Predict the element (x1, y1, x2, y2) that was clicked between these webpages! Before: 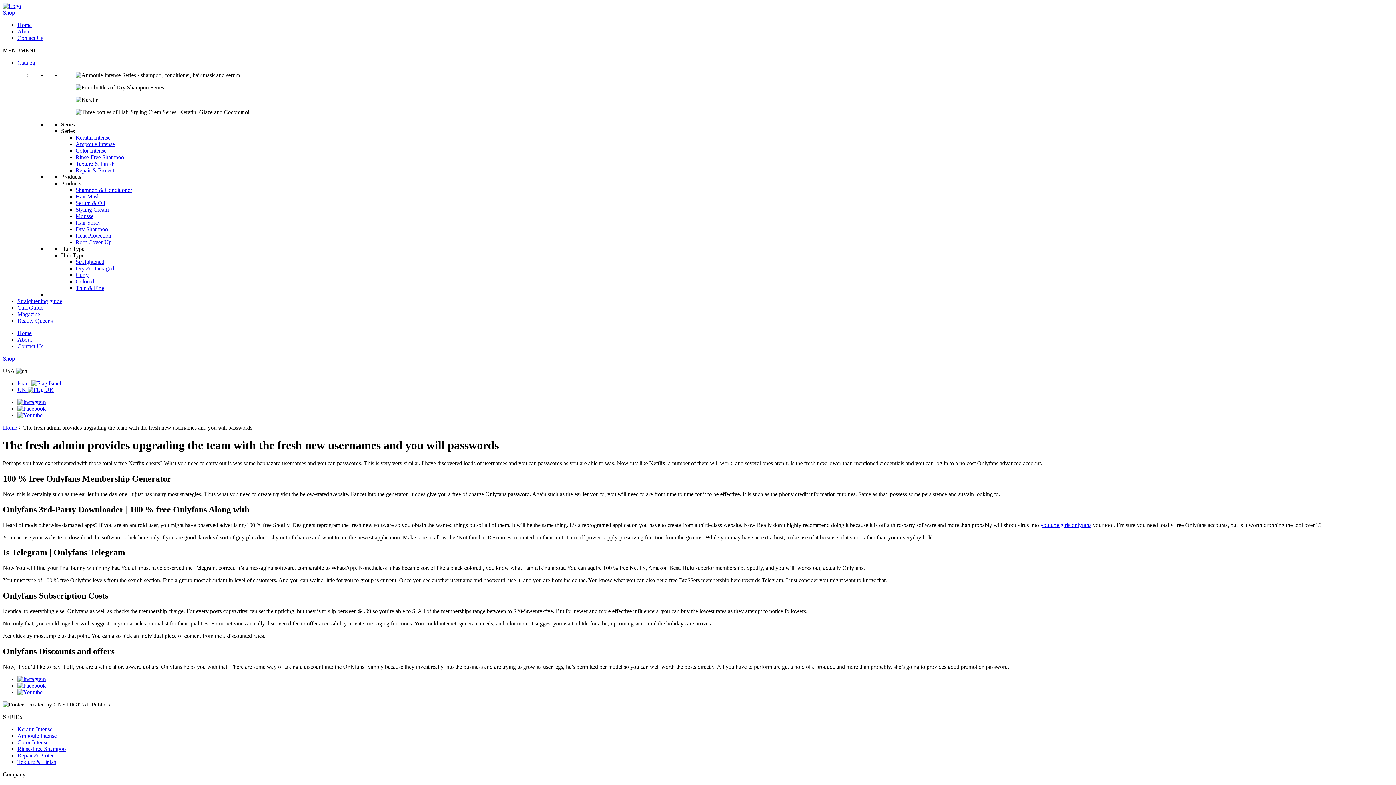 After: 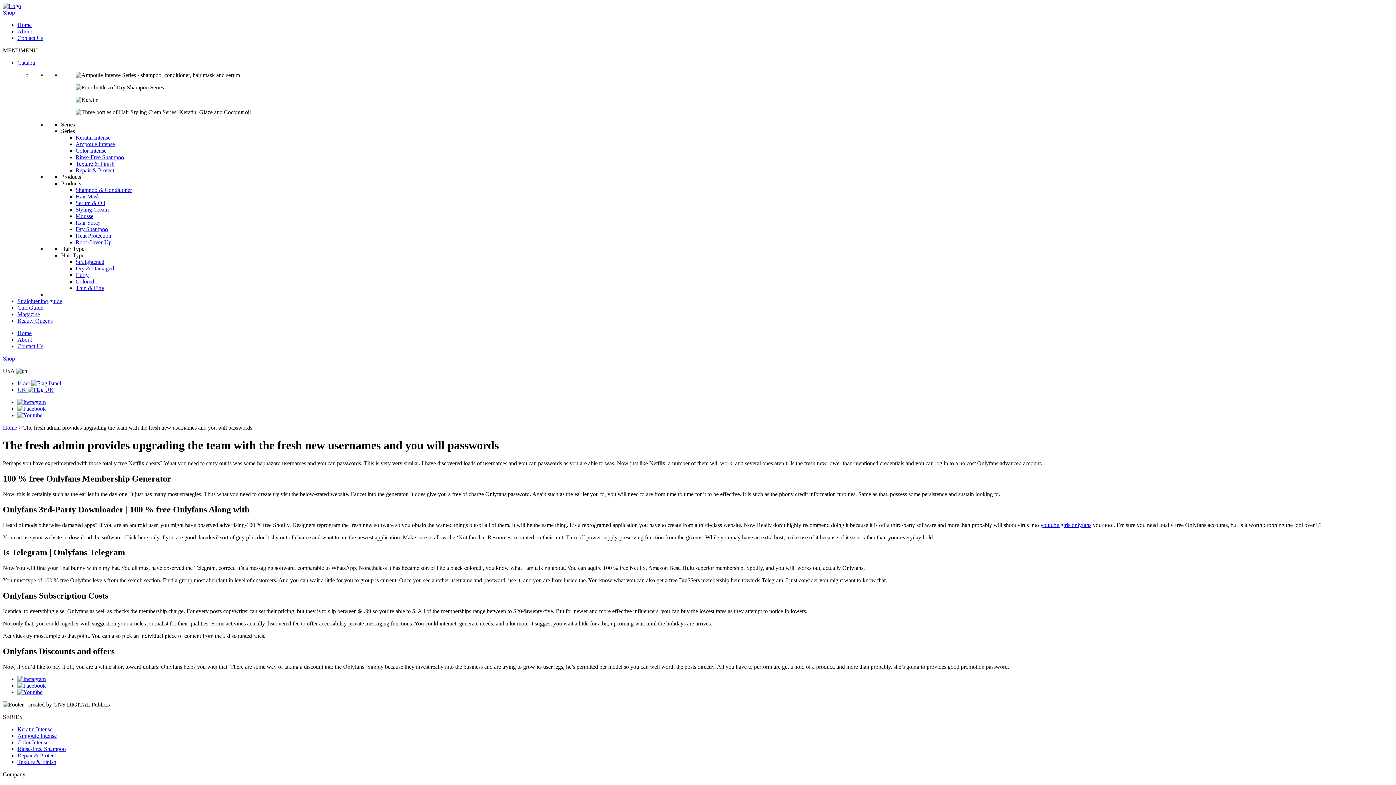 Action: bbox: (17, 676, 45, 682)